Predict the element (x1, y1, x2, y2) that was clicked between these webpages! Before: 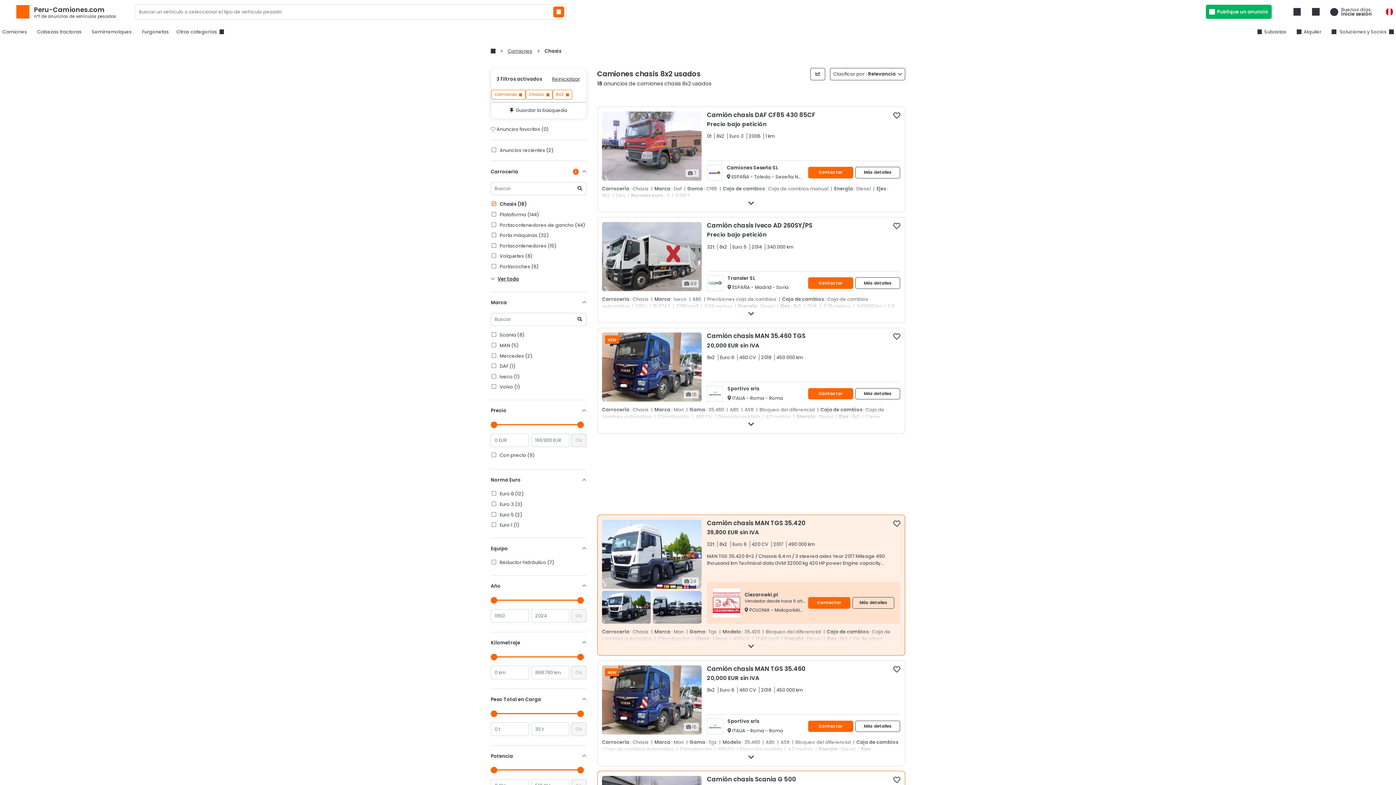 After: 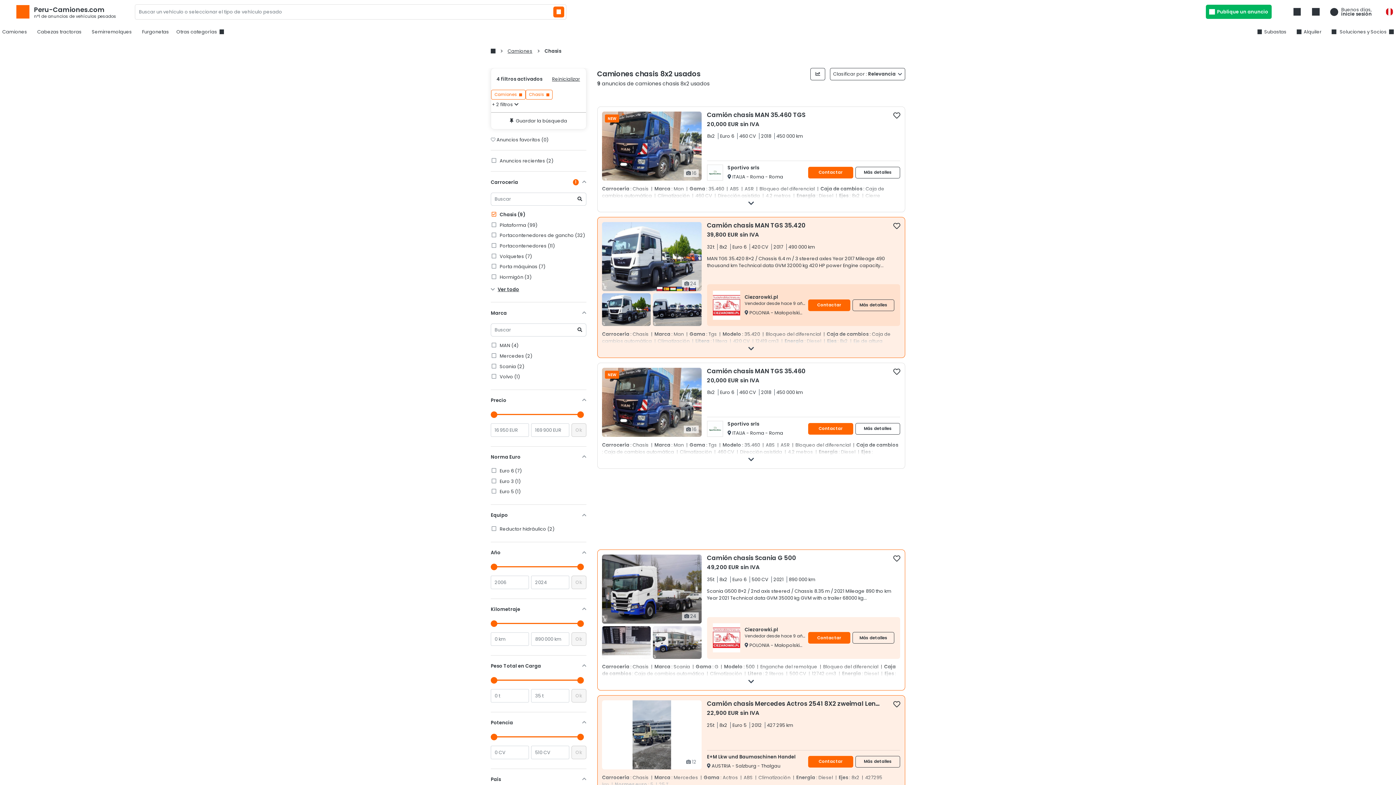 Action: label:  Con precio (9) bbox: (490, 452, 586, 458)